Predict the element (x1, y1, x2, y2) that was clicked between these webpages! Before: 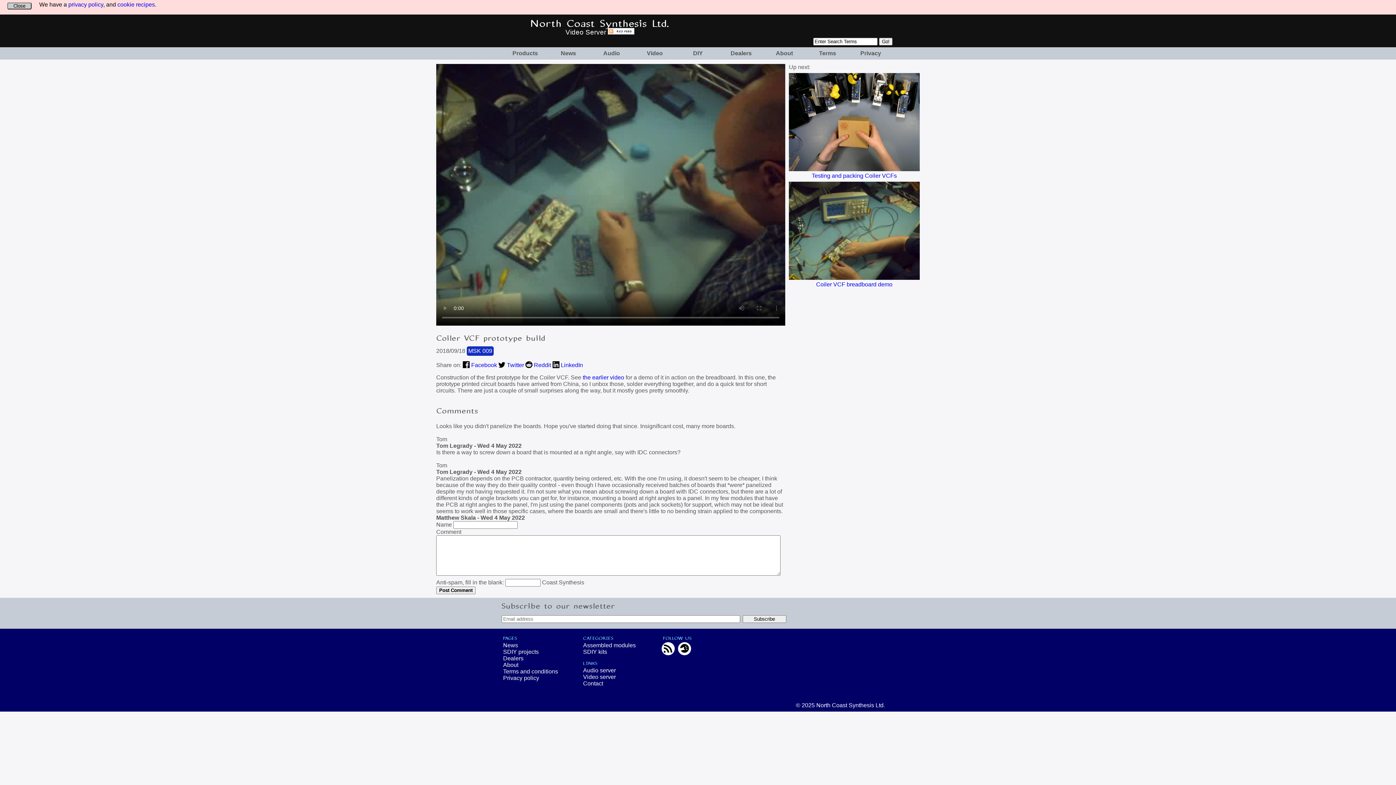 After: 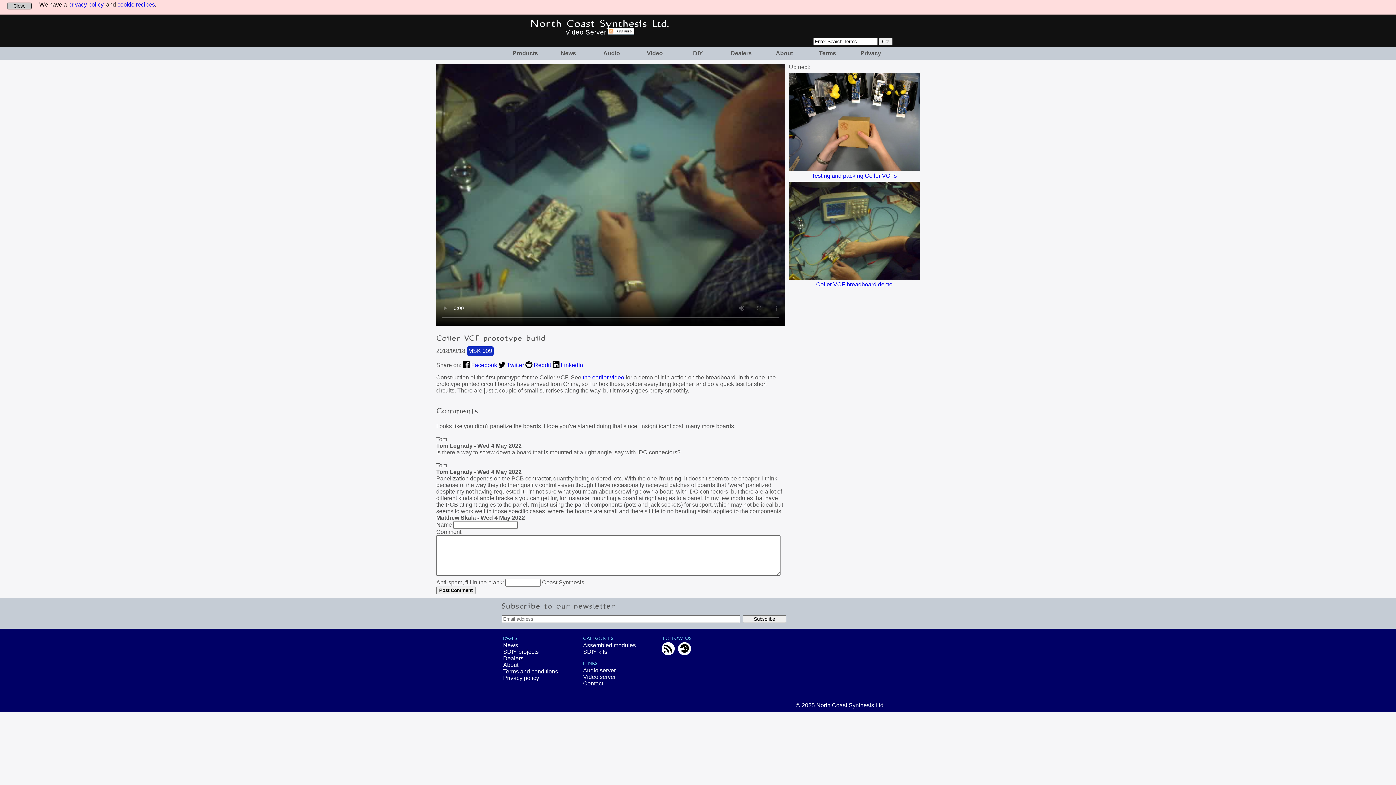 Action: bbox: (680, 645, 689, 651)